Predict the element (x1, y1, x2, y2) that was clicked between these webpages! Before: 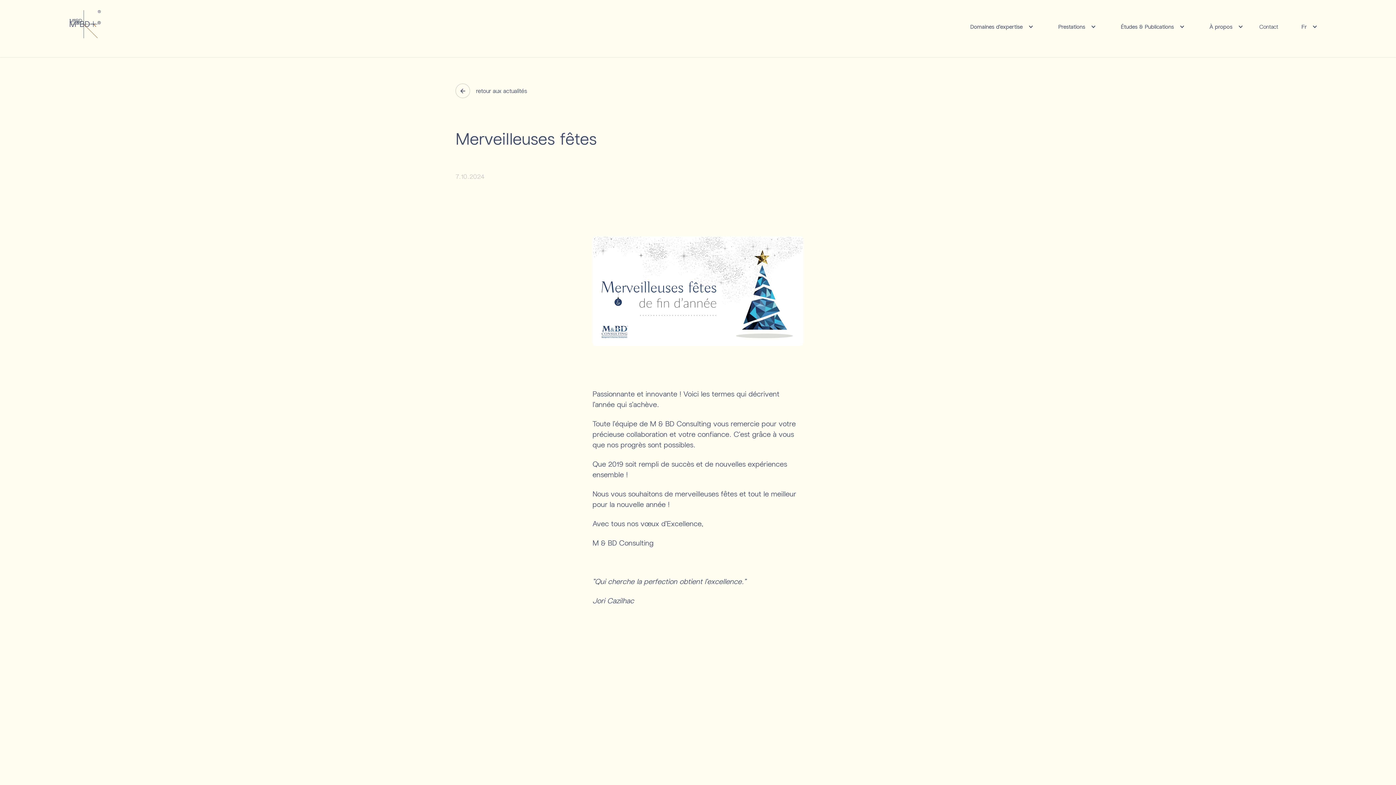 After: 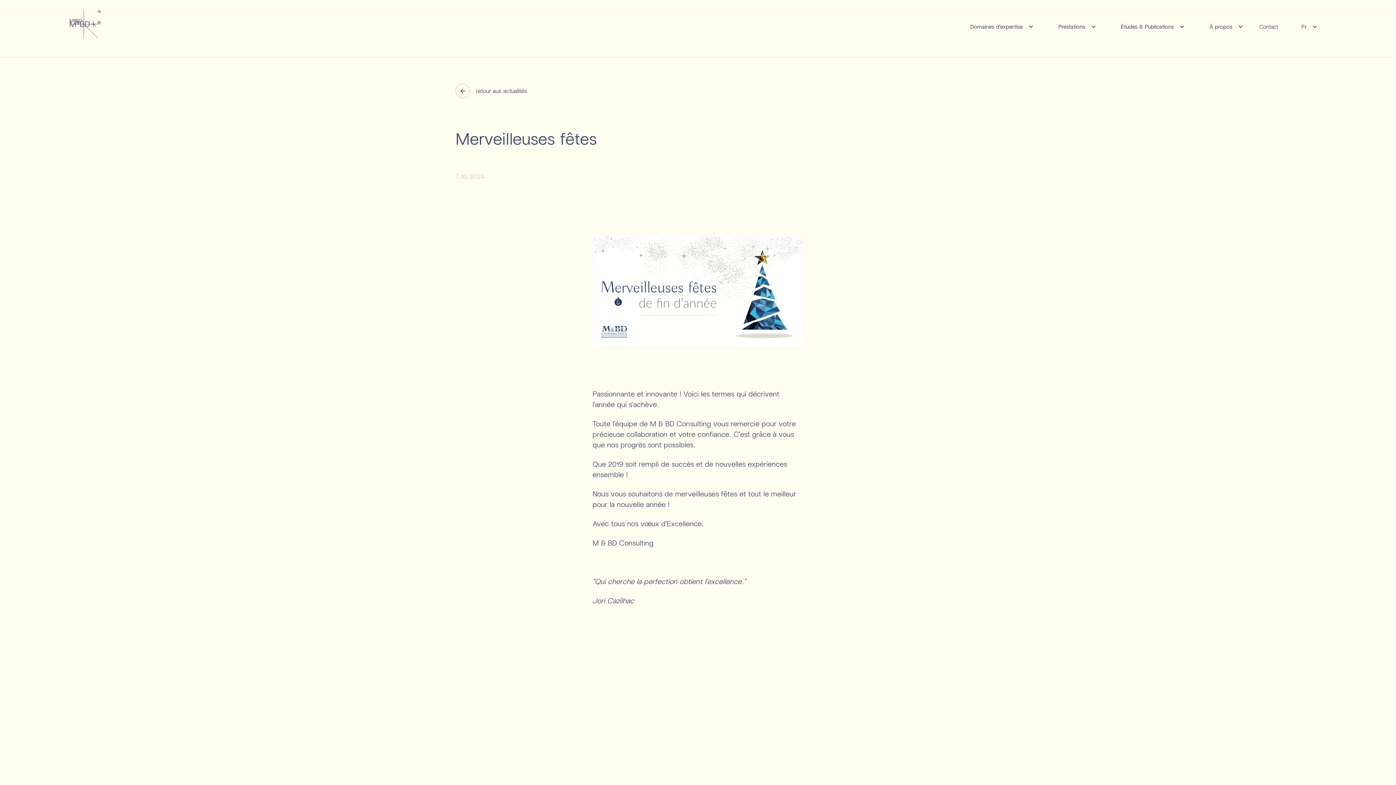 Action: label: Fr bbox: (1294, 16, 1317, 37)